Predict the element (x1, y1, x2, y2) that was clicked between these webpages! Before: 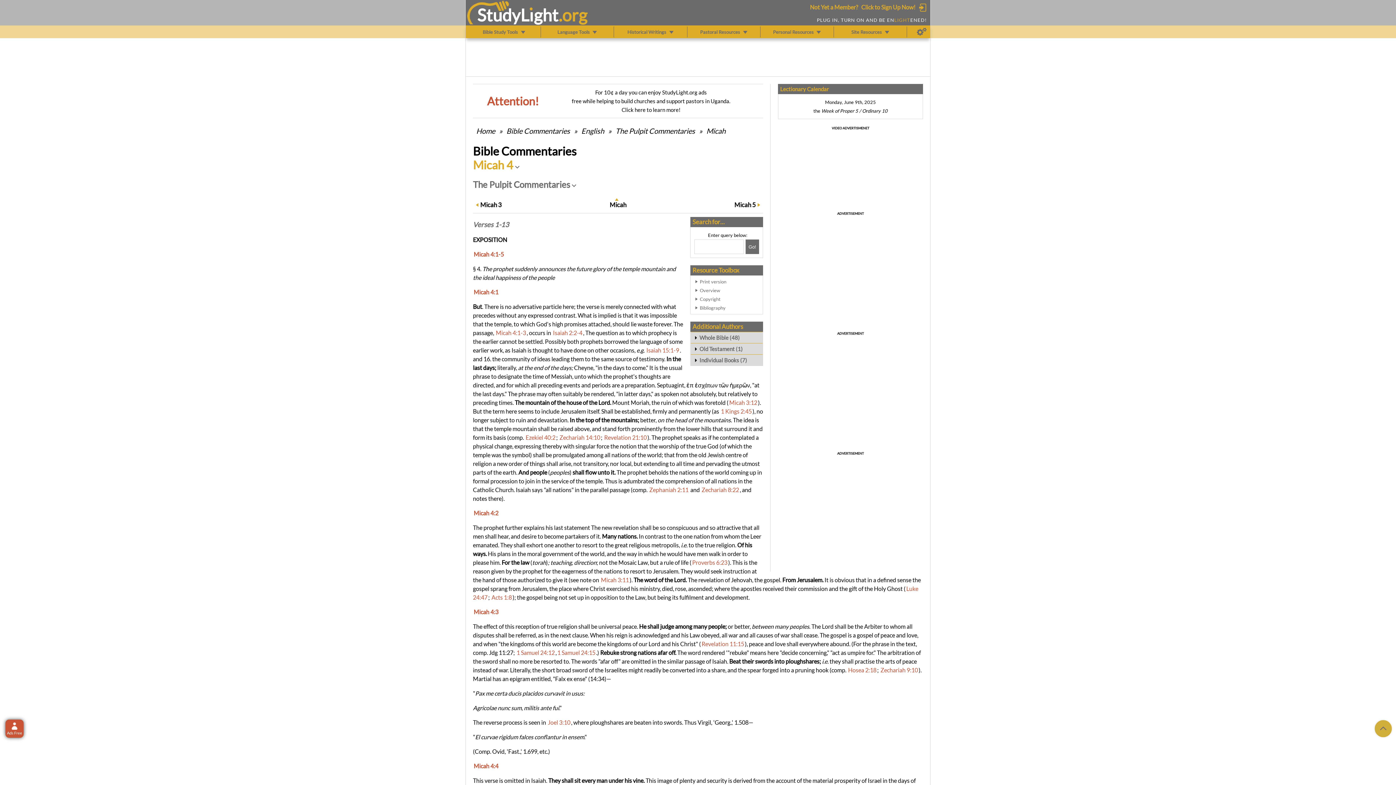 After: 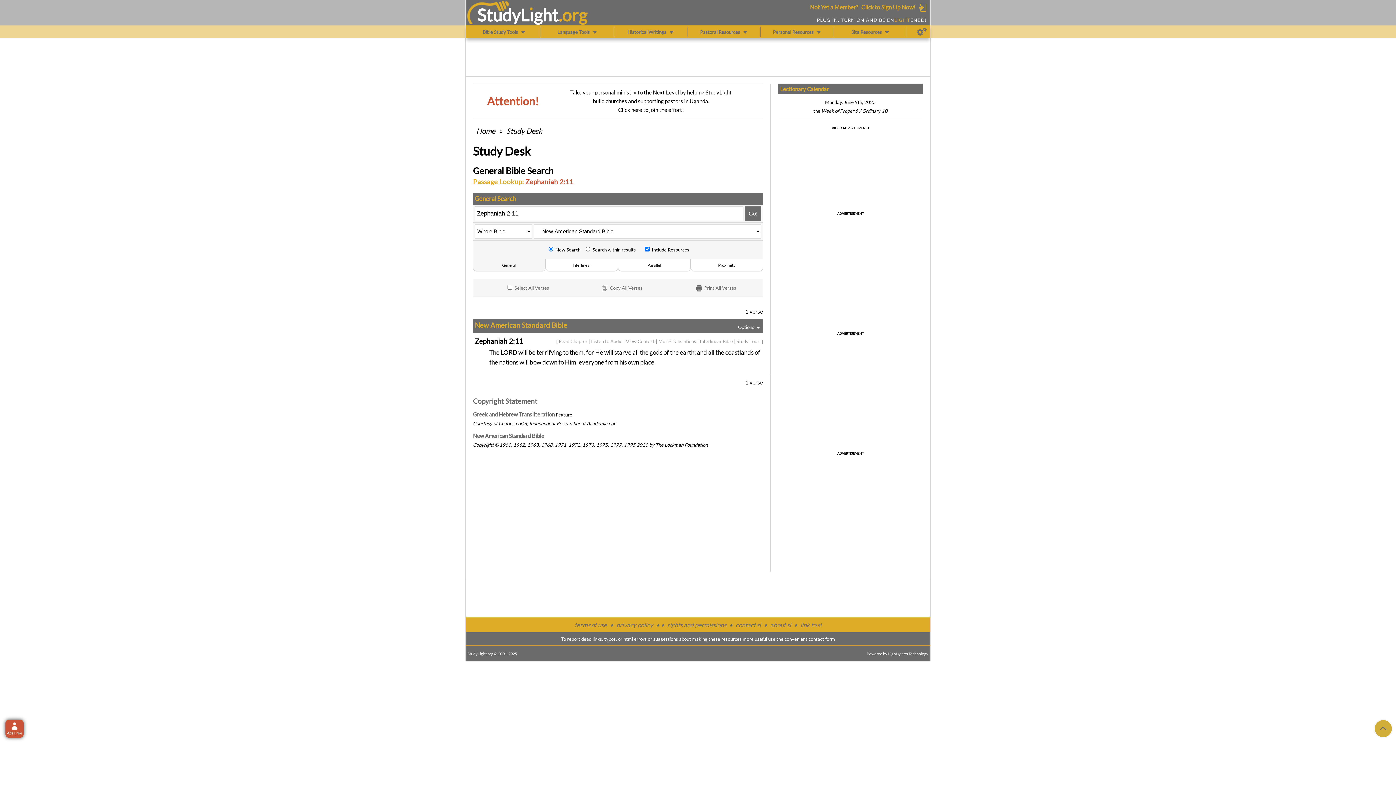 Action: label: Zephaniah 2:11 bbox: (649, 486, 688, 493)